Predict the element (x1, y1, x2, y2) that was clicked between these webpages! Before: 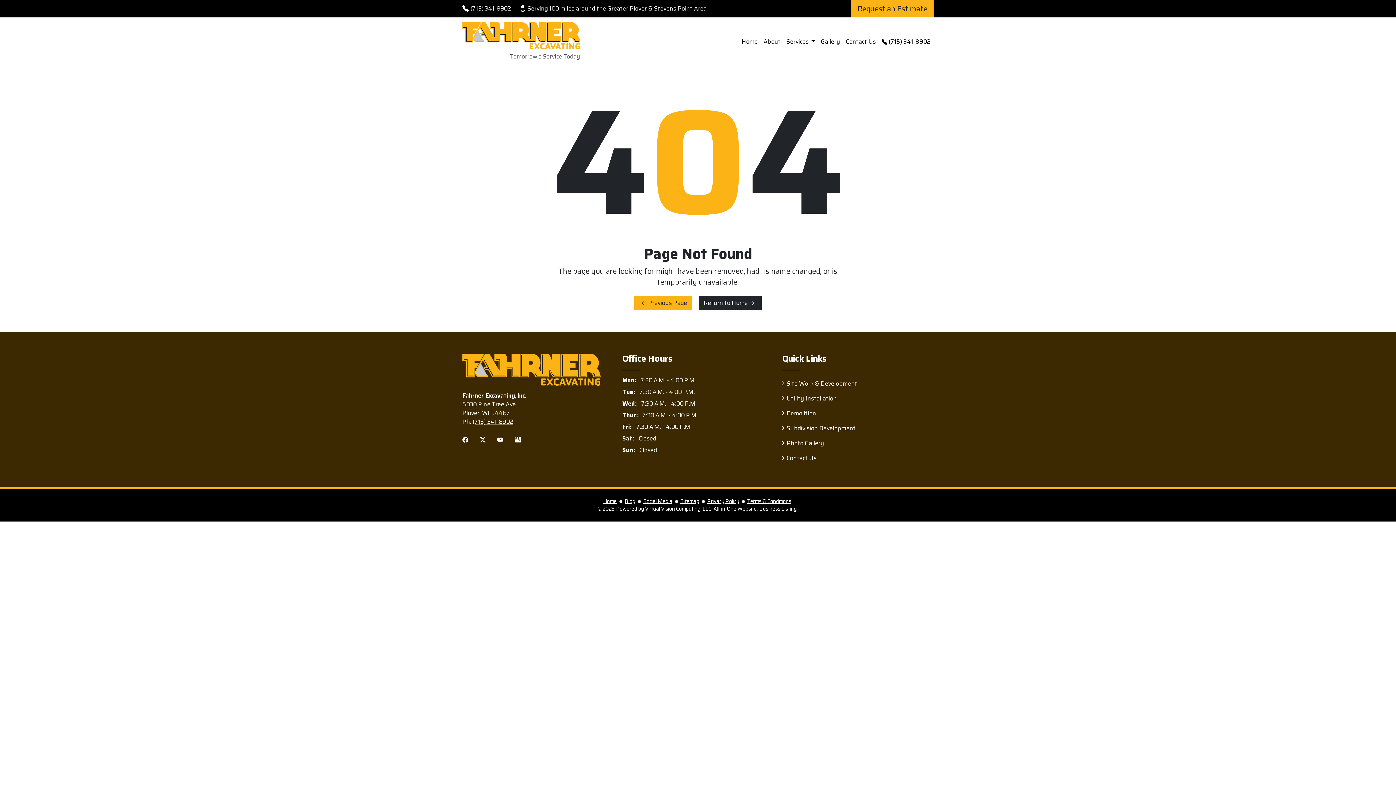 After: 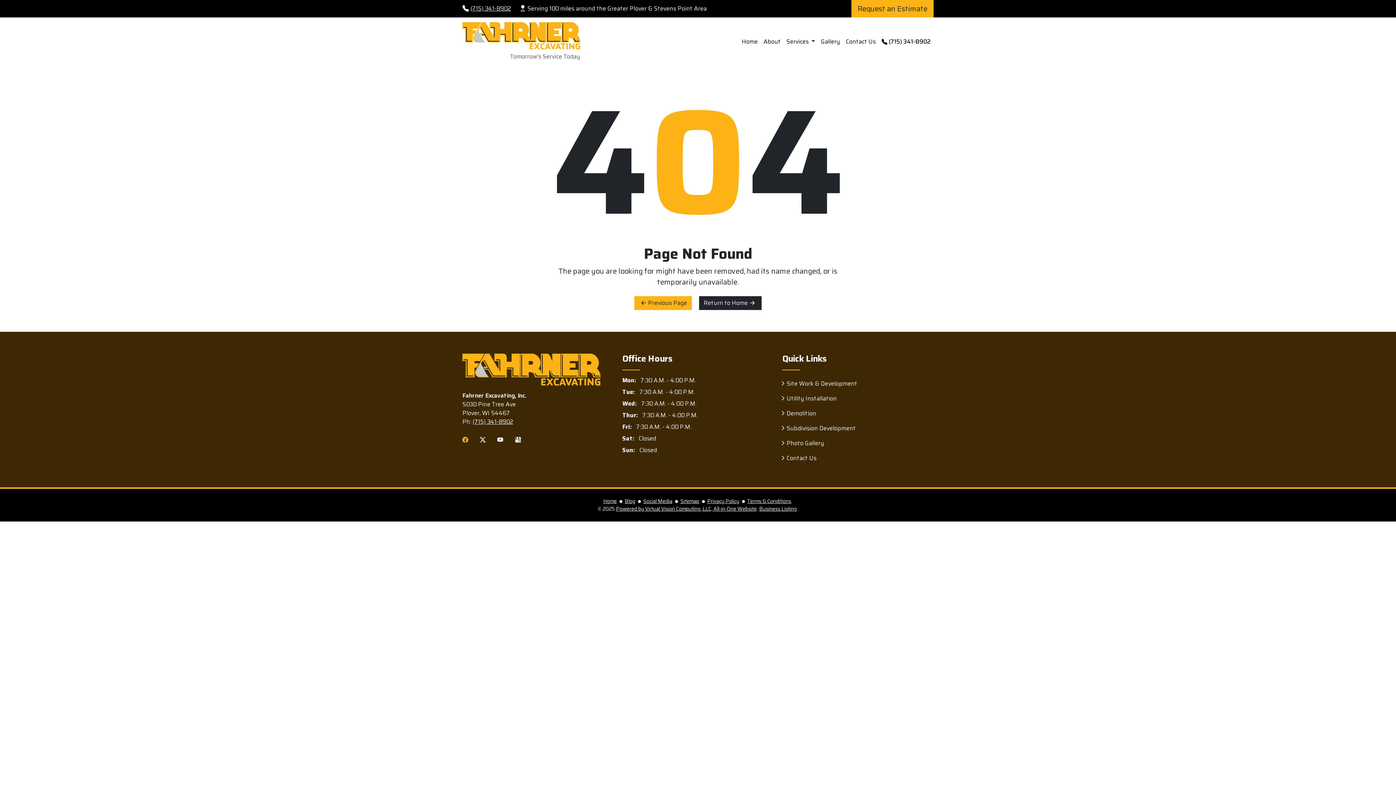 Action: bbox: (456, 432, 474, 446)